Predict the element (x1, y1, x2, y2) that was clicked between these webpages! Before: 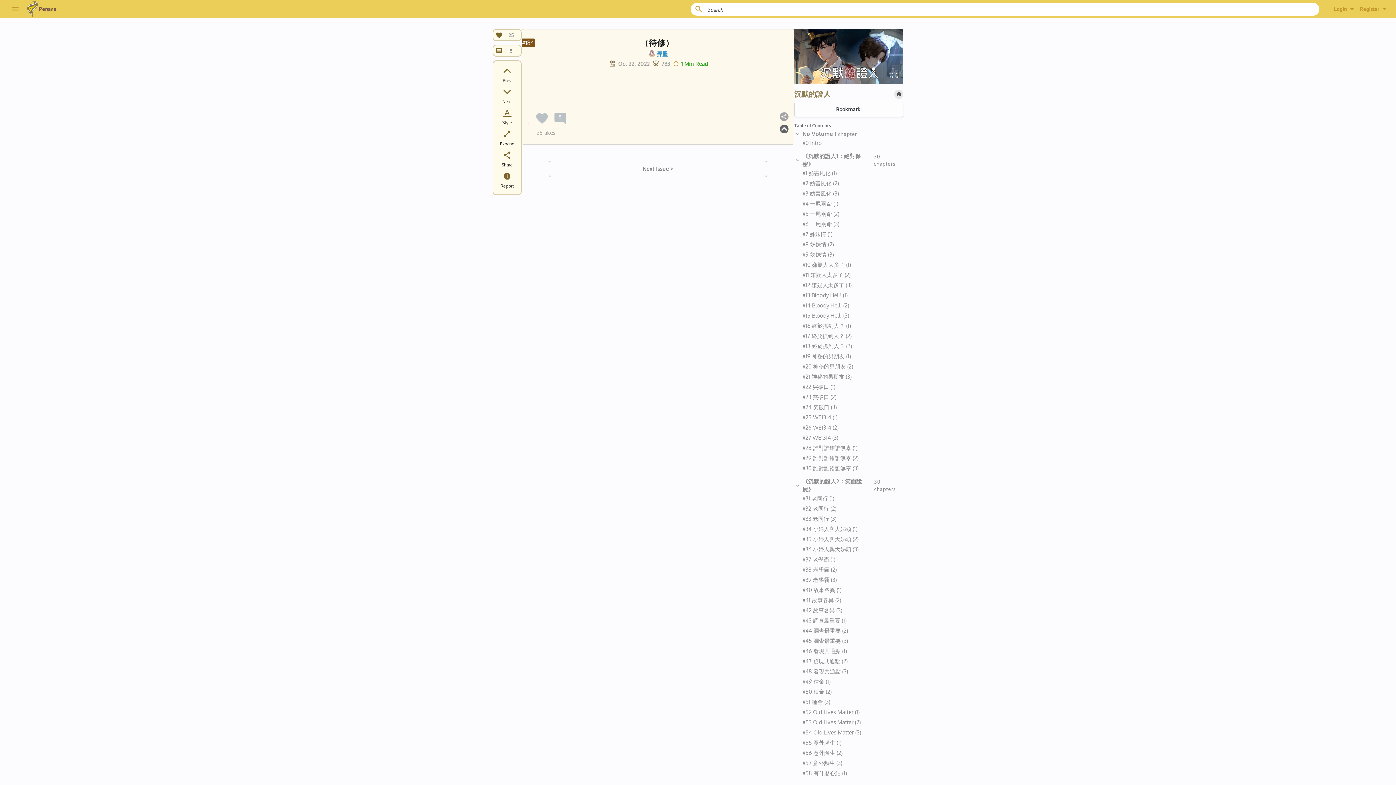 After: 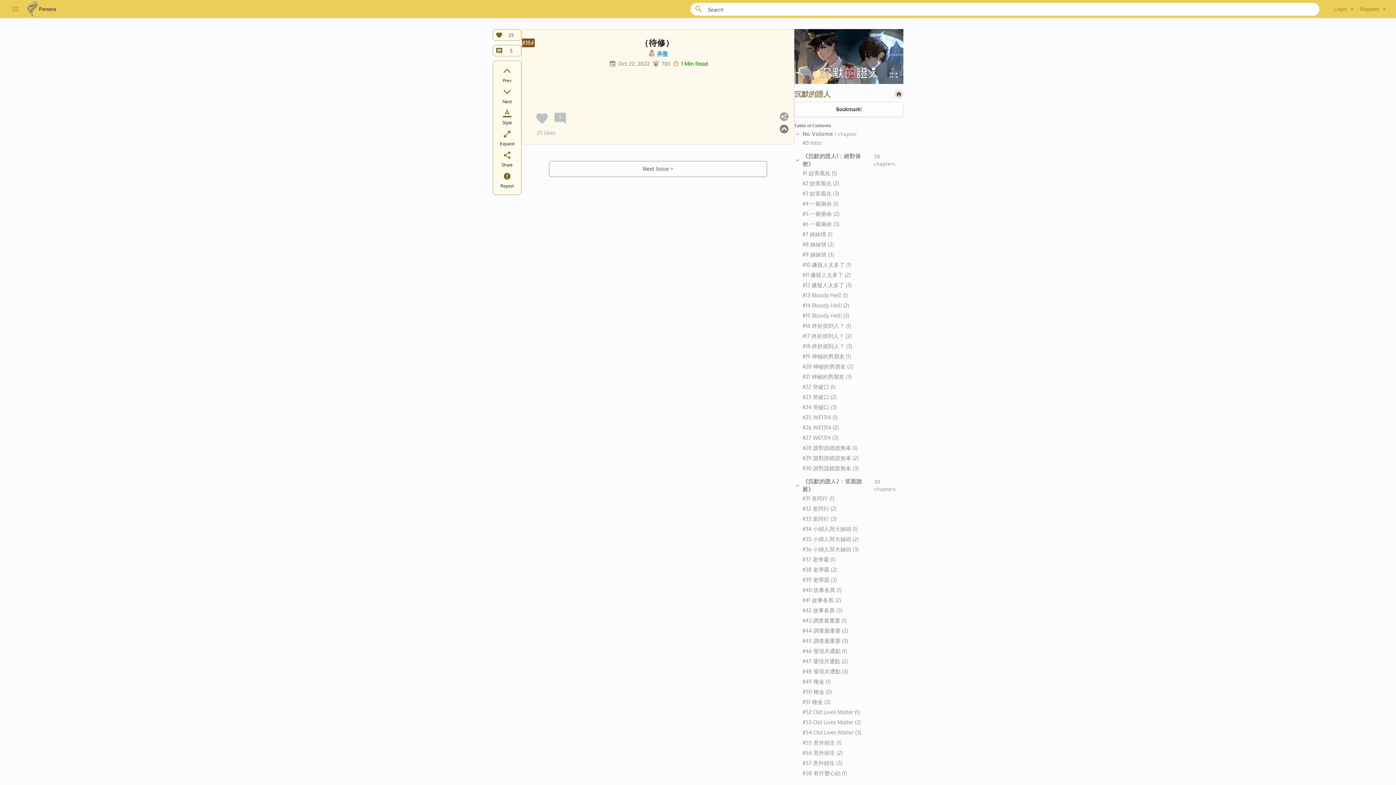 Action: bbox: (780, 124, 792, 133)